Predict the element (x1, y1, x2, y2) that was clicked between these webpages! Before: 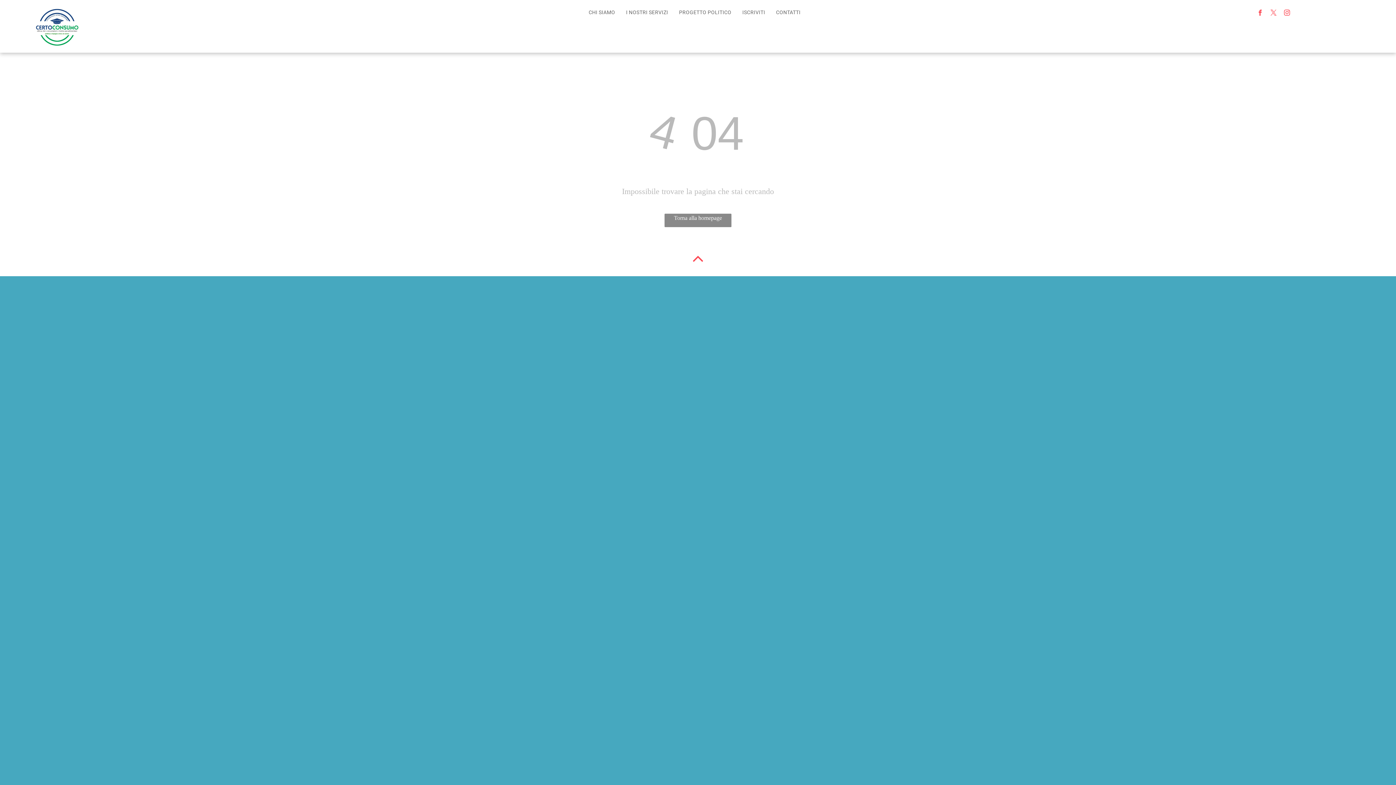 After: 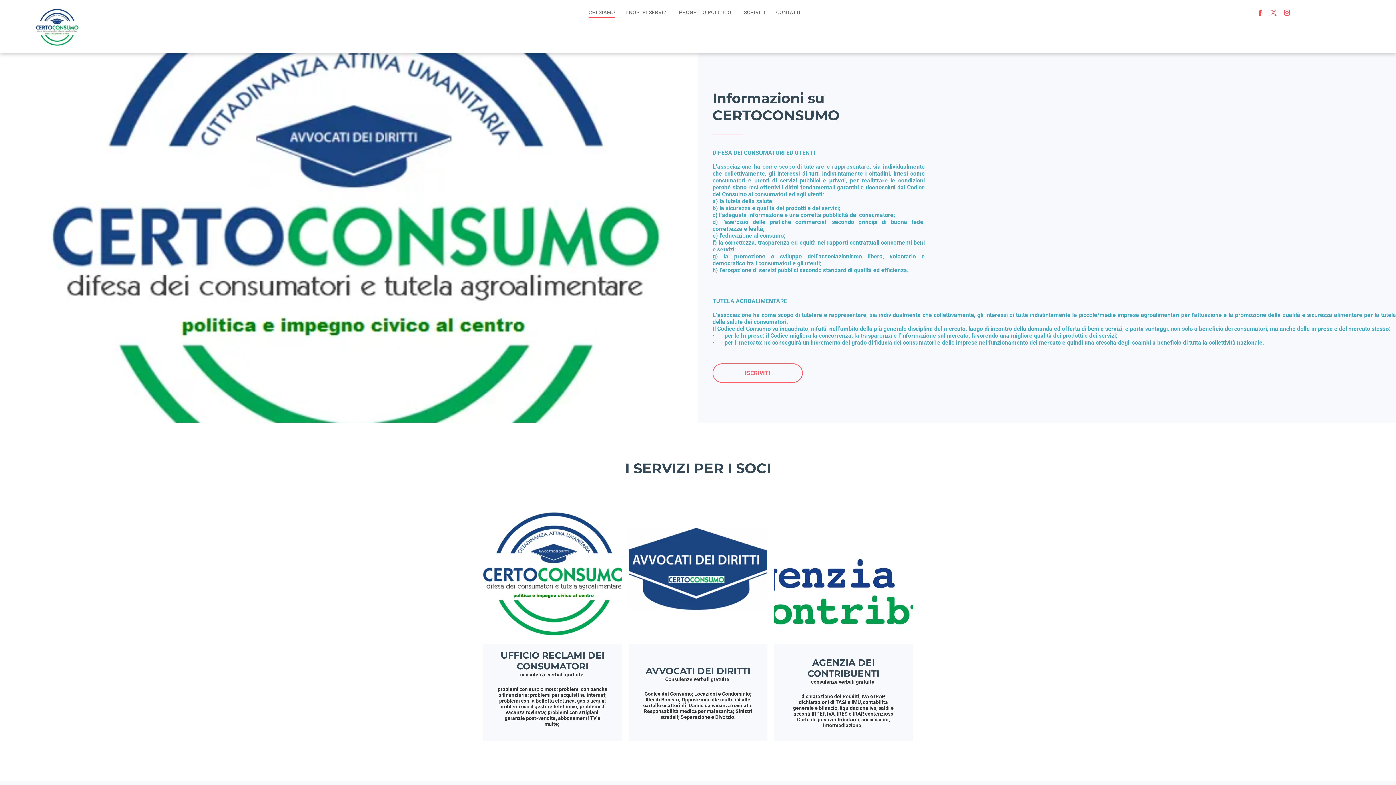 Action: bbox: (583, 6, 620, 17) label: CHI SIAMO